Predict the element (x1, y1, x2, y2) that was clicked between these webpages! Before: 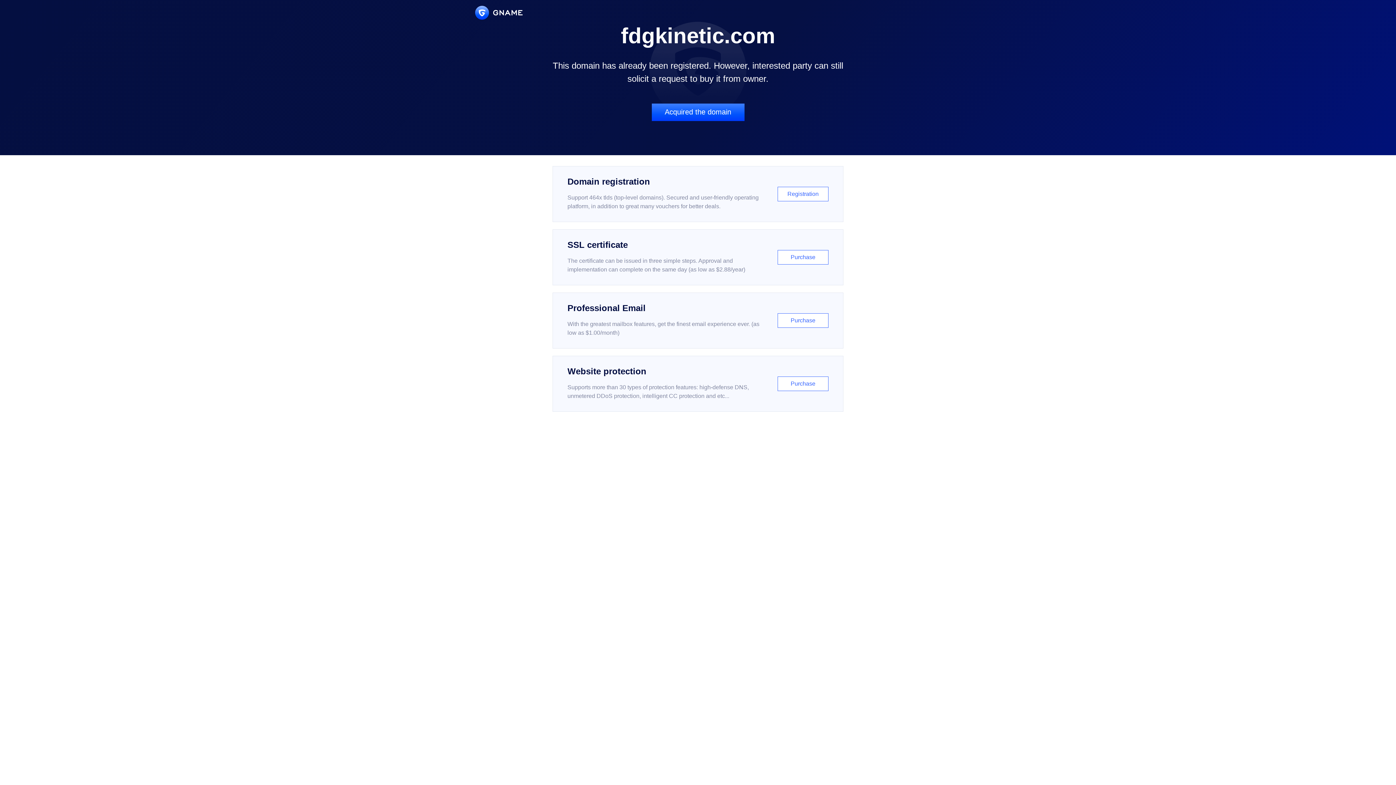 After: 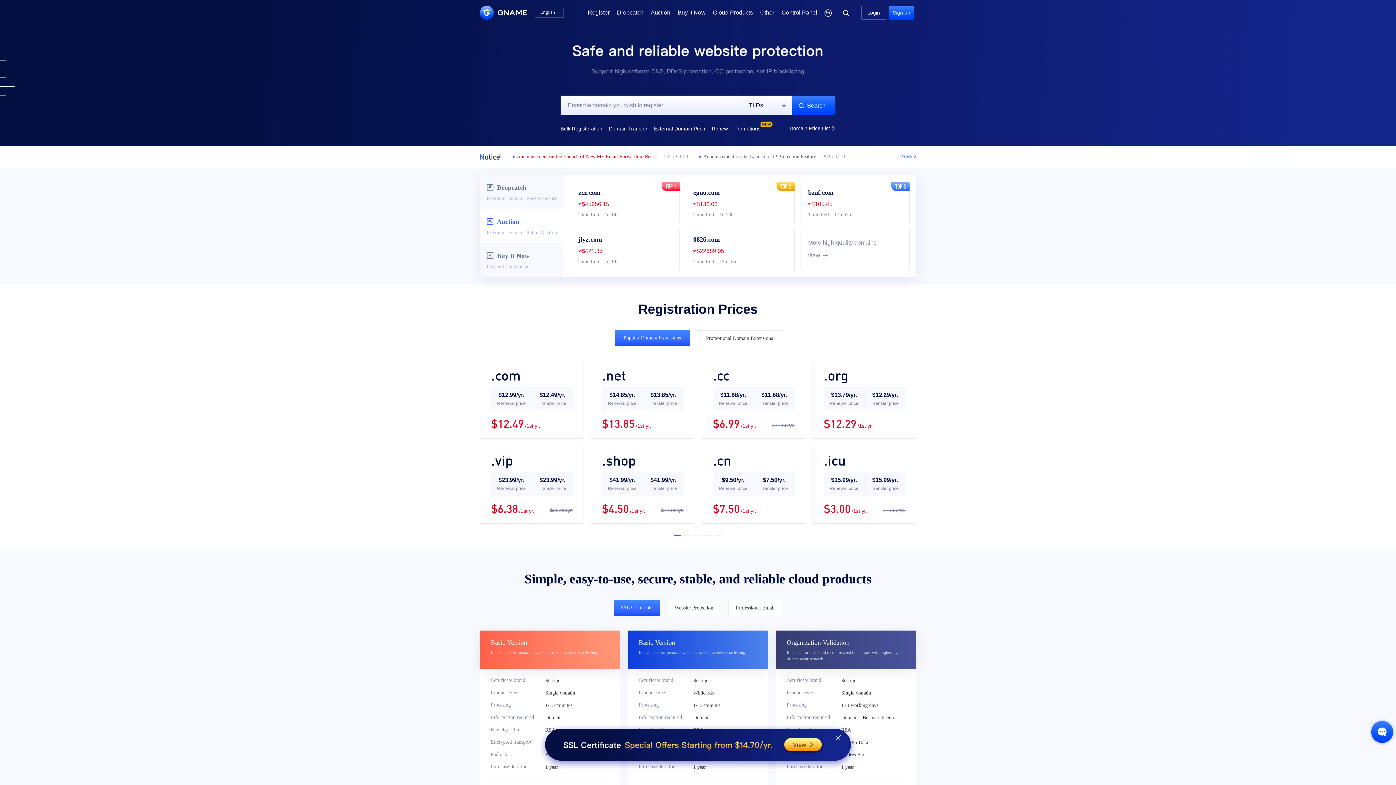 Action: bbox: (475, 5, 522, 19)